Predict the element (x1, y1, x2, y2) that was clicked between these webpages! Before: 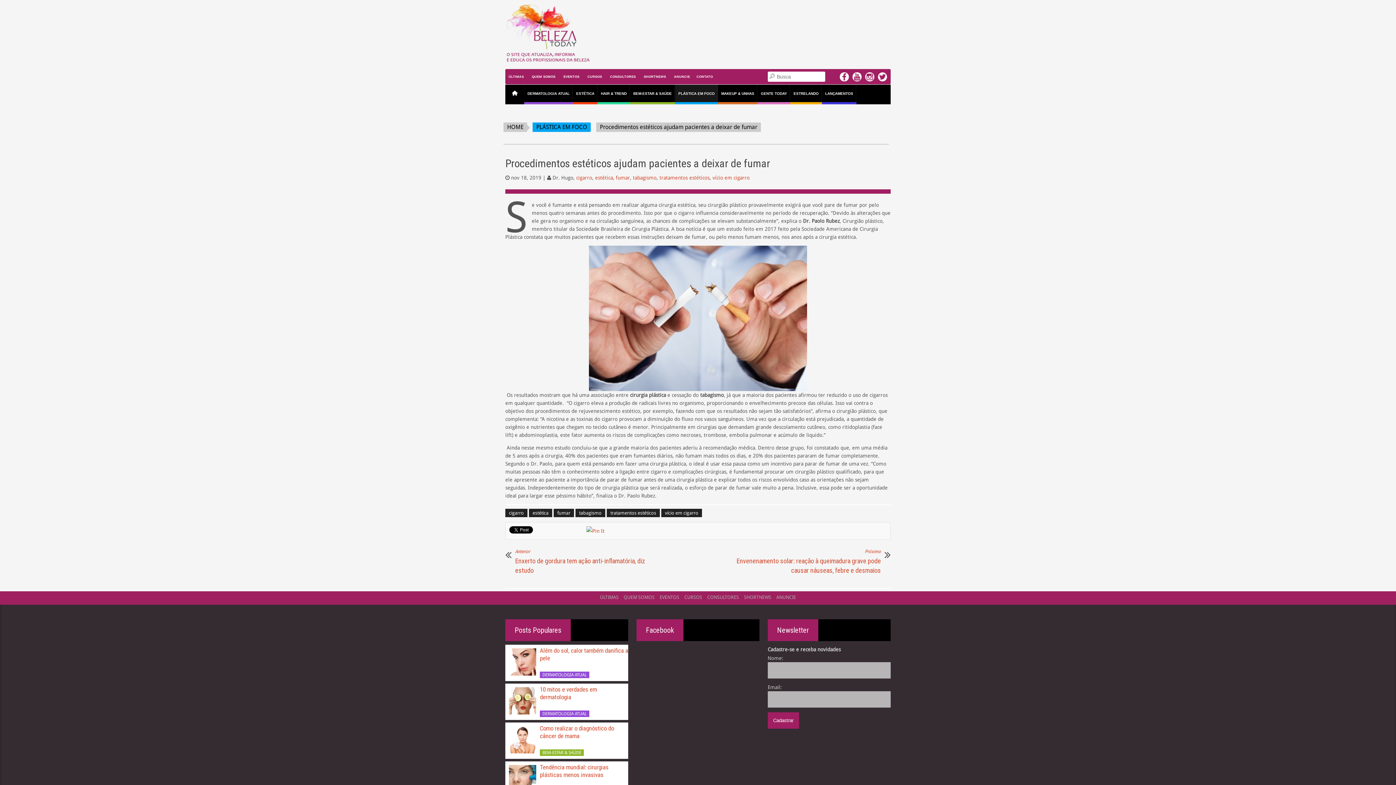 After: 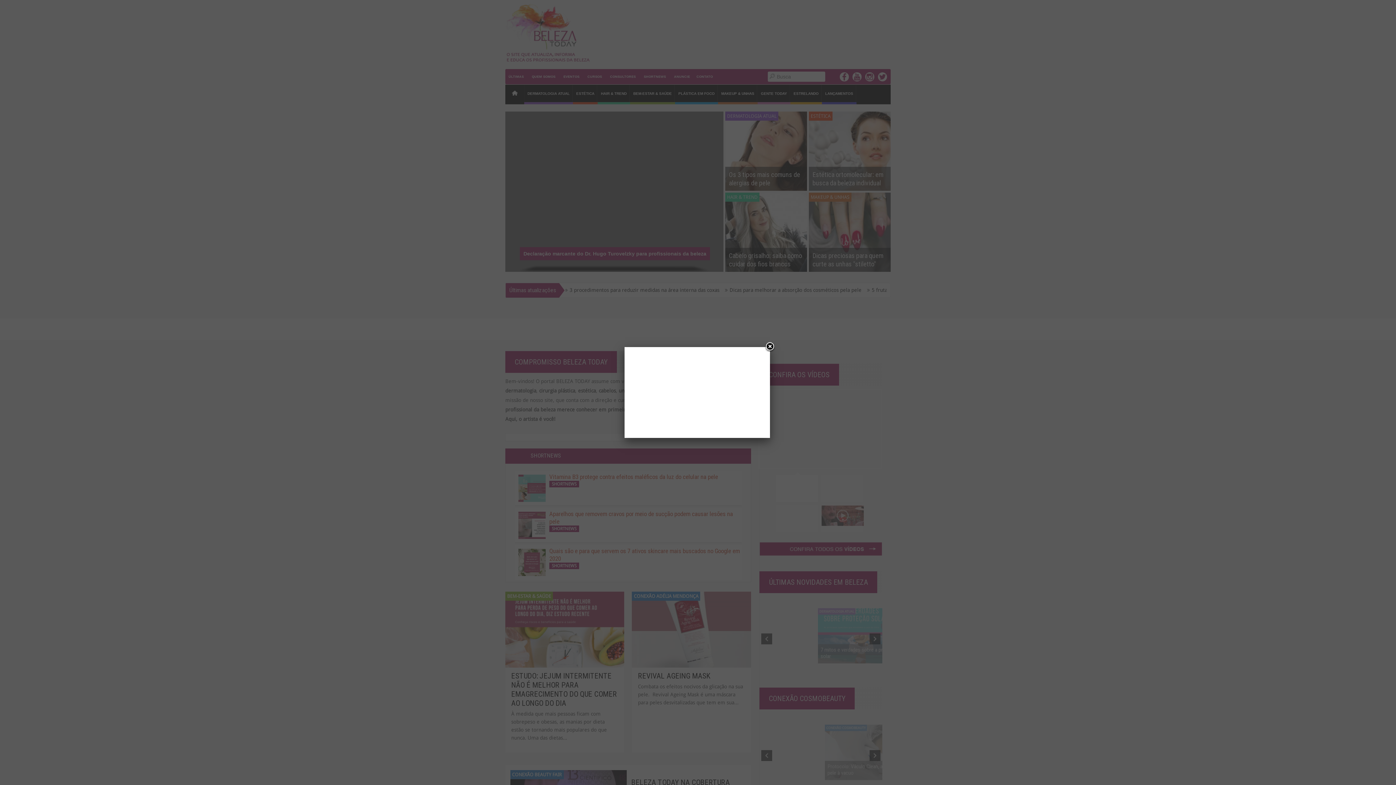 Action: label: ÚLTIMAS bbox: (505, 69, 527, 84)